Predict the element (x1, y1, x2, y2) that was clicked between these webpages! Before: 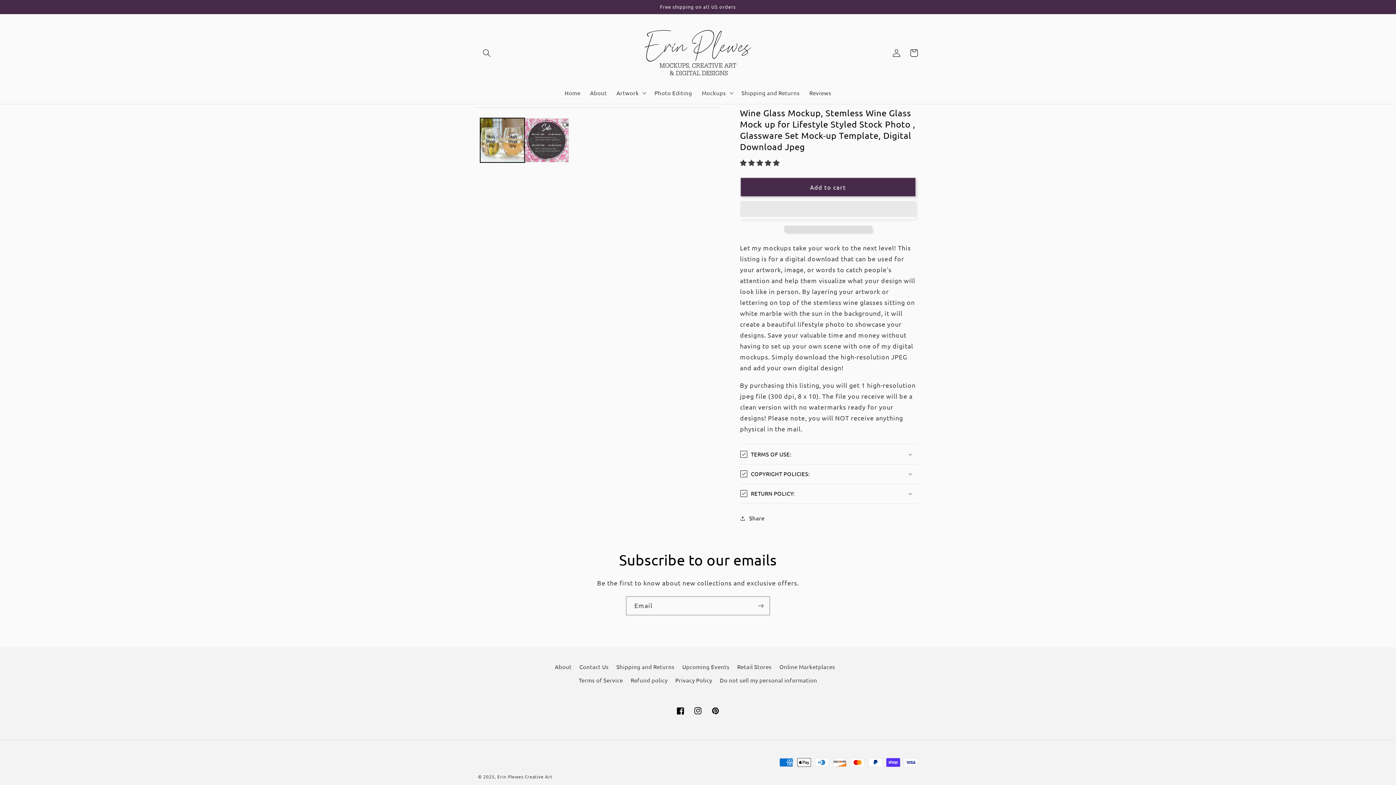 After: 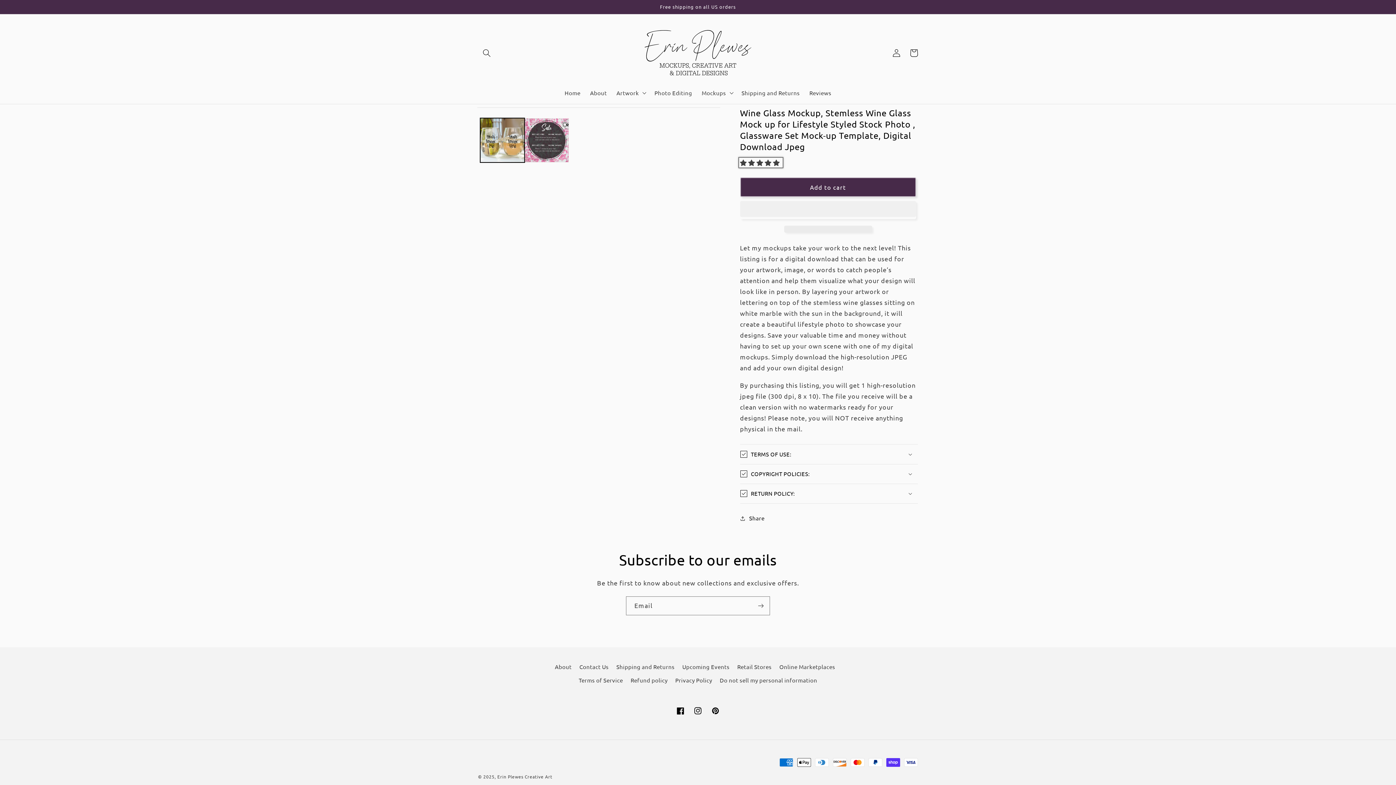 Action: label: 5.00 stars bbox: (740, 158, 781, 166)